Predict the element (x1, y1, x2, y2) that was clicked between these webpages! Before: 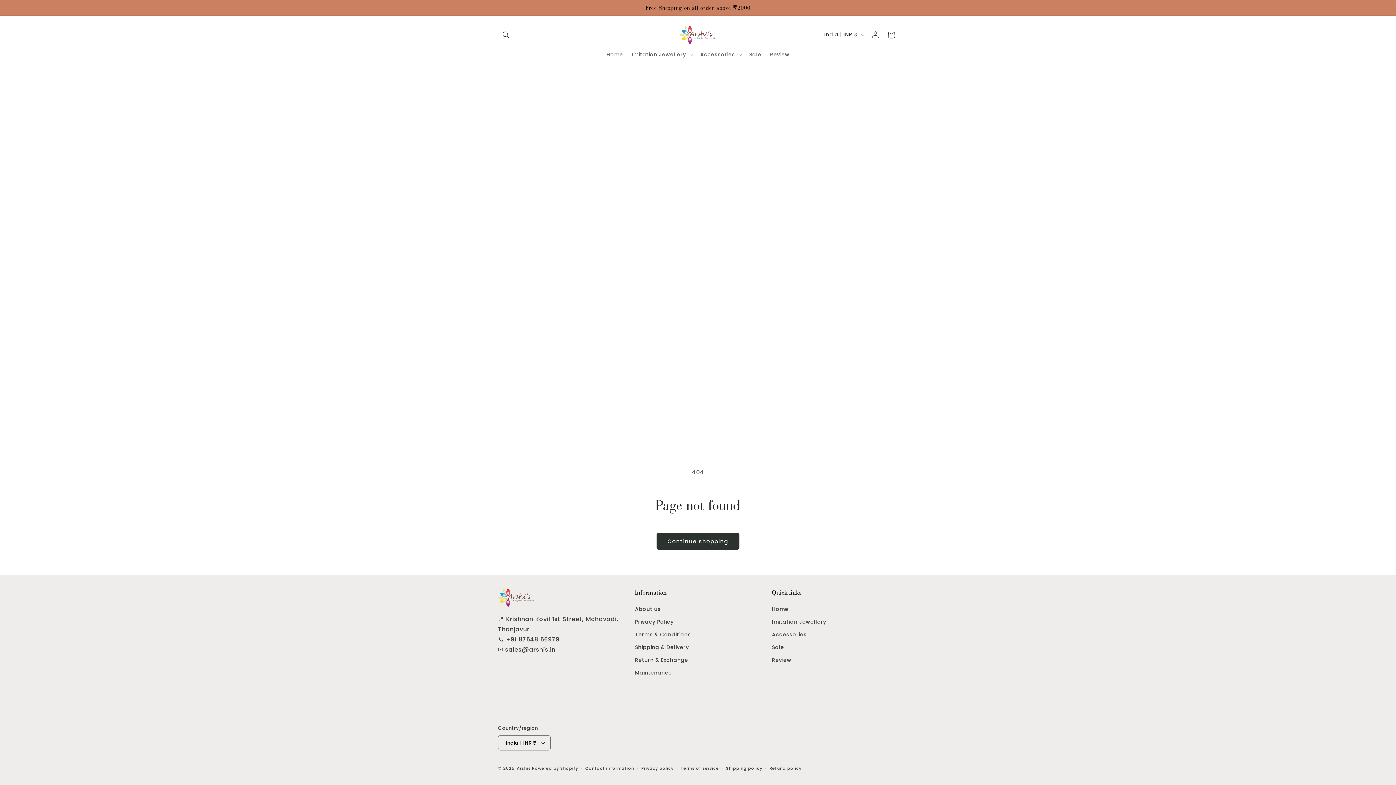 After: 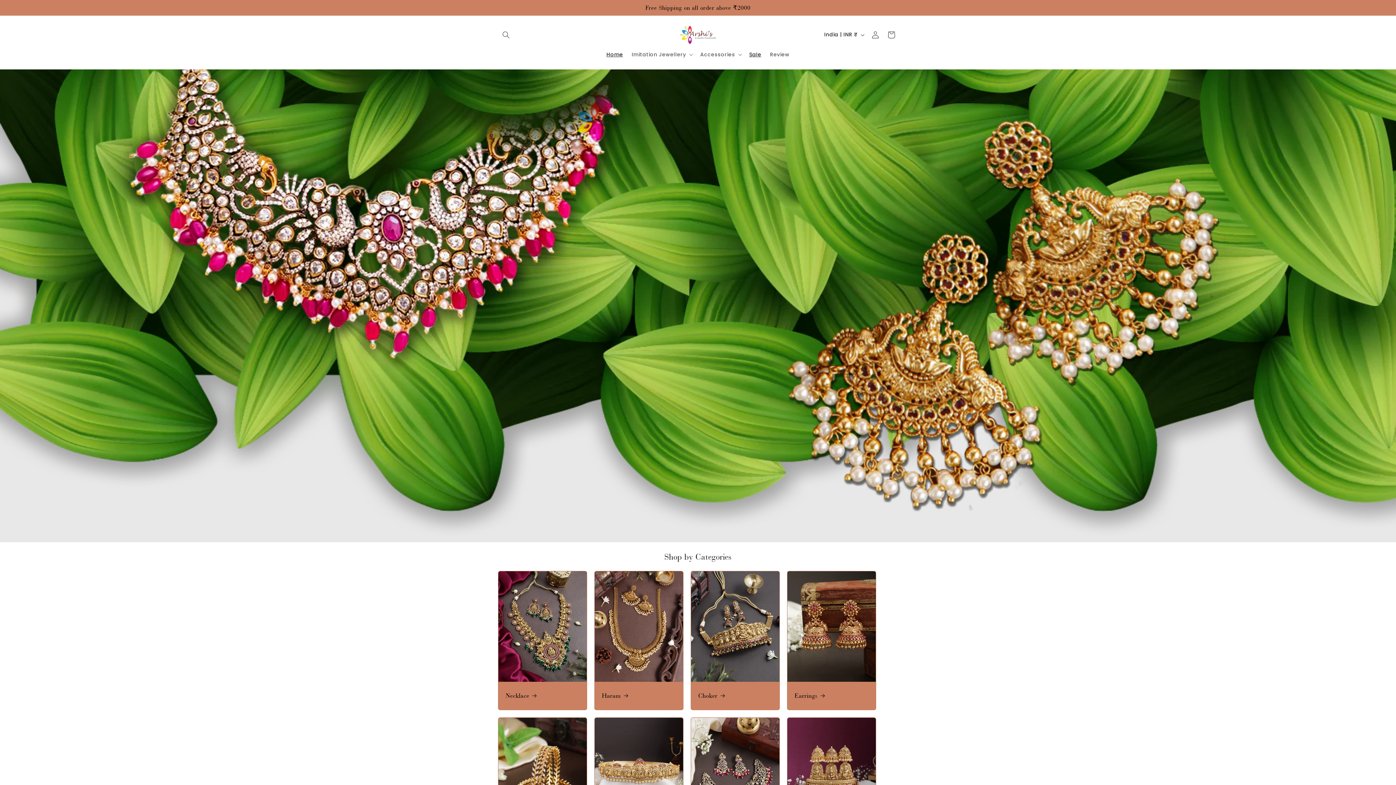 Action: bbox: (677, 22, 719, 46)